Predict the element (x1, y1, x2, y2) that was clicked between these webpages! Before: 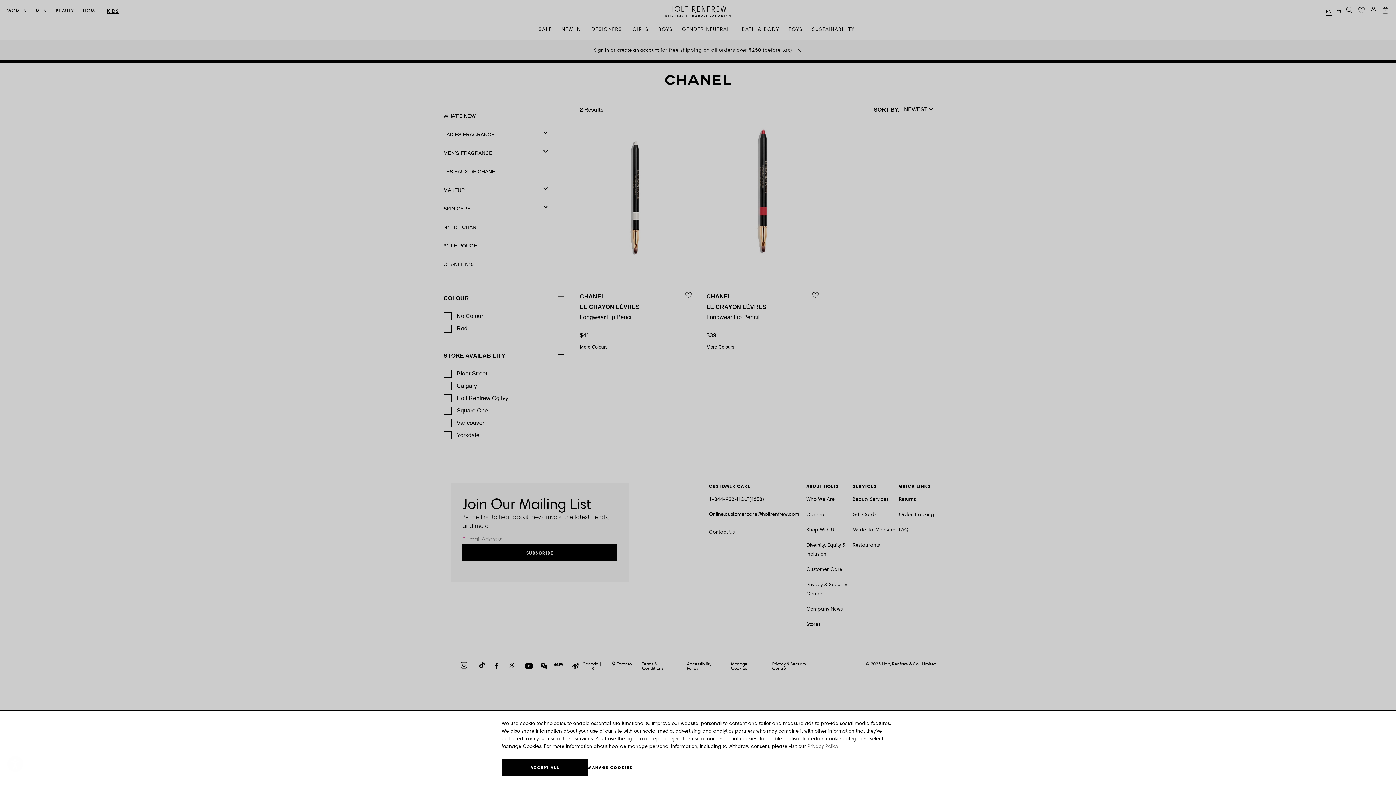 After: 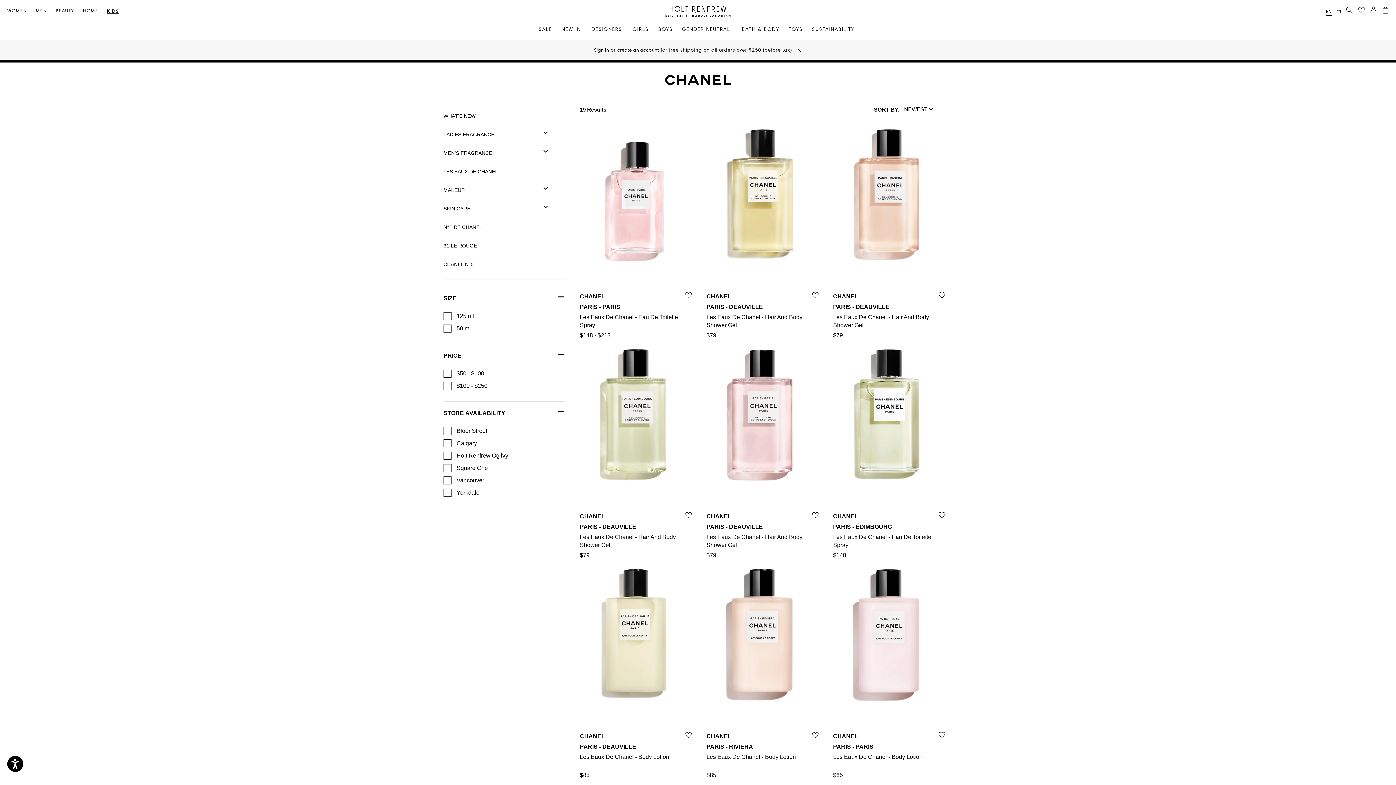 Action: label: LES EAUX DE CHANEL bbox: (443, 149, 498, 155)